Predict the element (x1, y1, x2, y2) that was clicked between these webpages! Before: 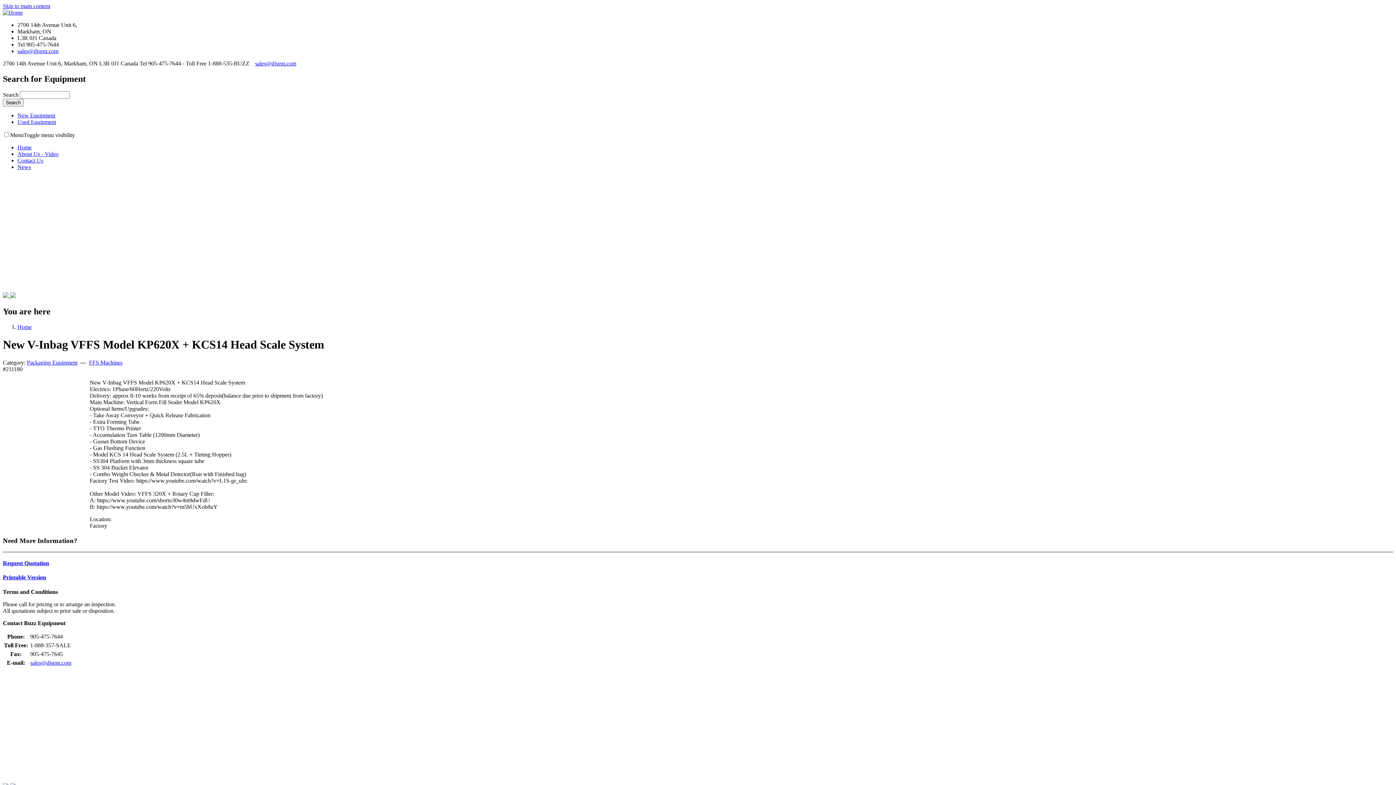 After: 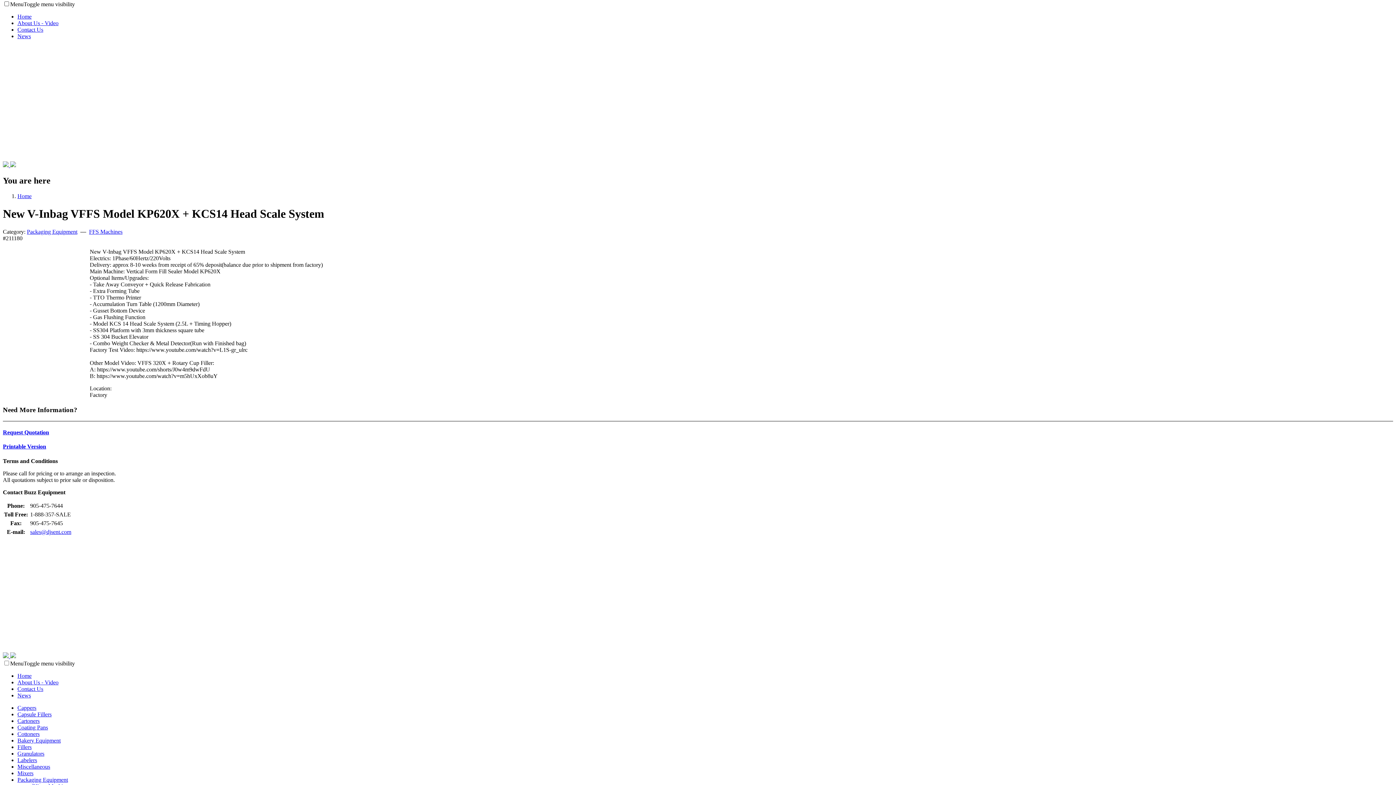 Action: bbox: (2, 2, 50, 9) label: Skip to main content